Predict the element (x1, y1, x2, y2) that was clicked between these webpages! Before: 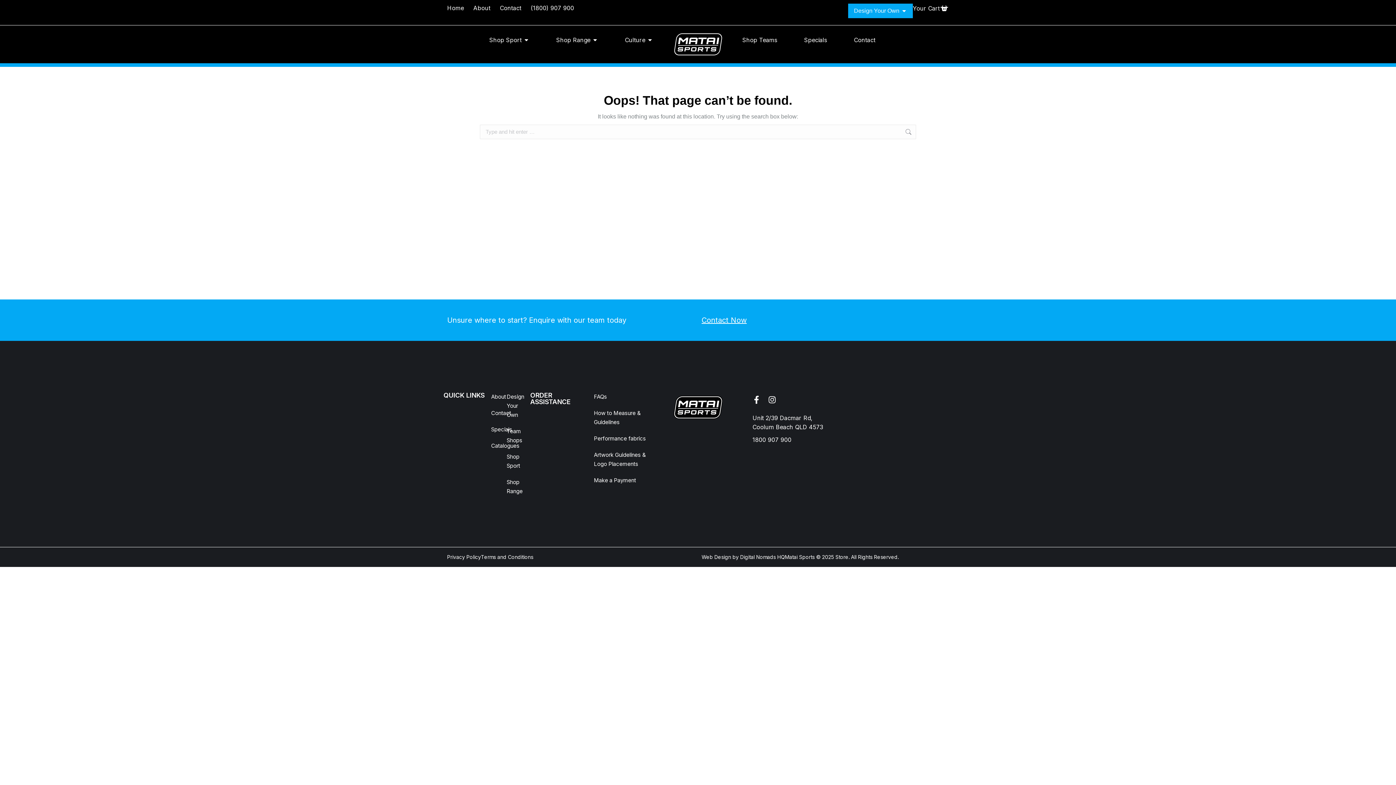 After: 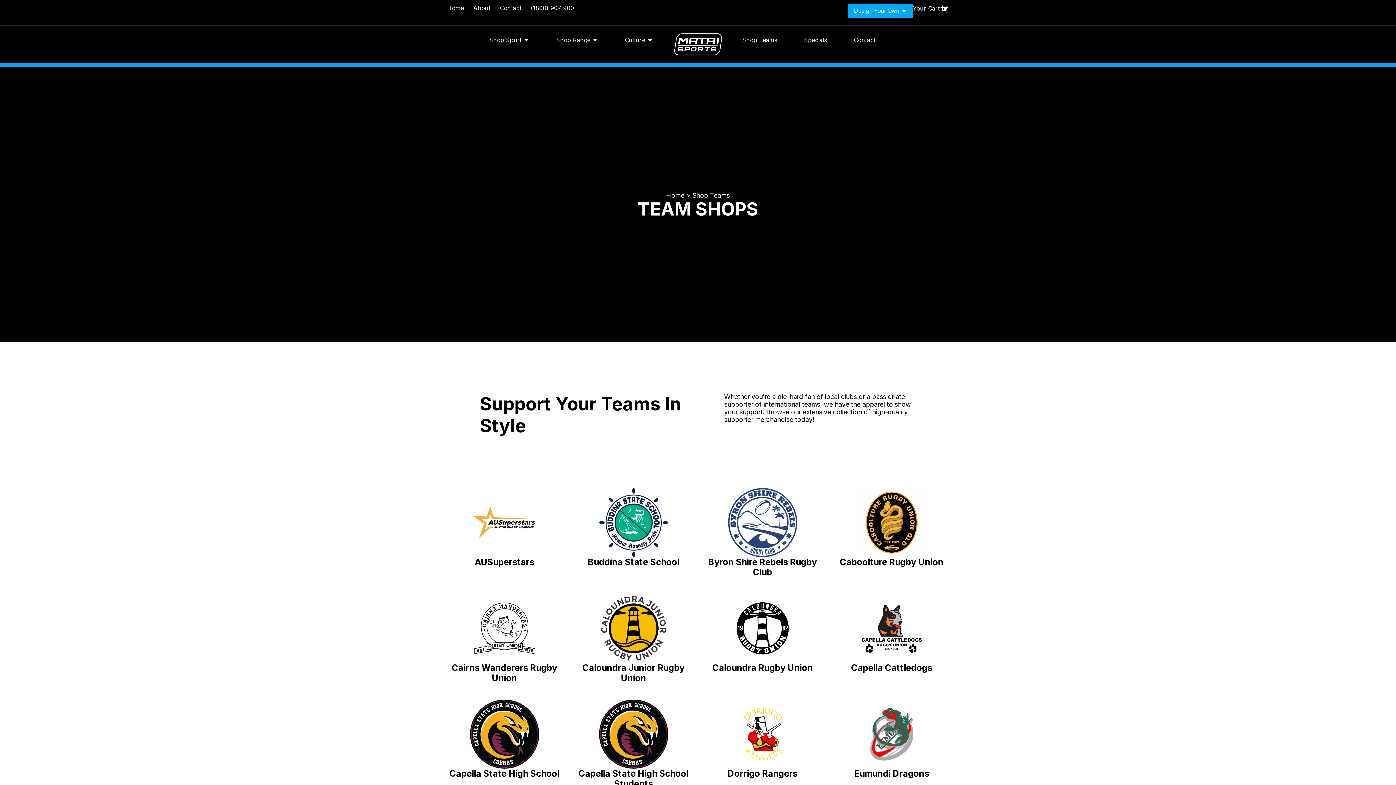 Action: label: Team Shops bbox: (506, 426, 530, 445)